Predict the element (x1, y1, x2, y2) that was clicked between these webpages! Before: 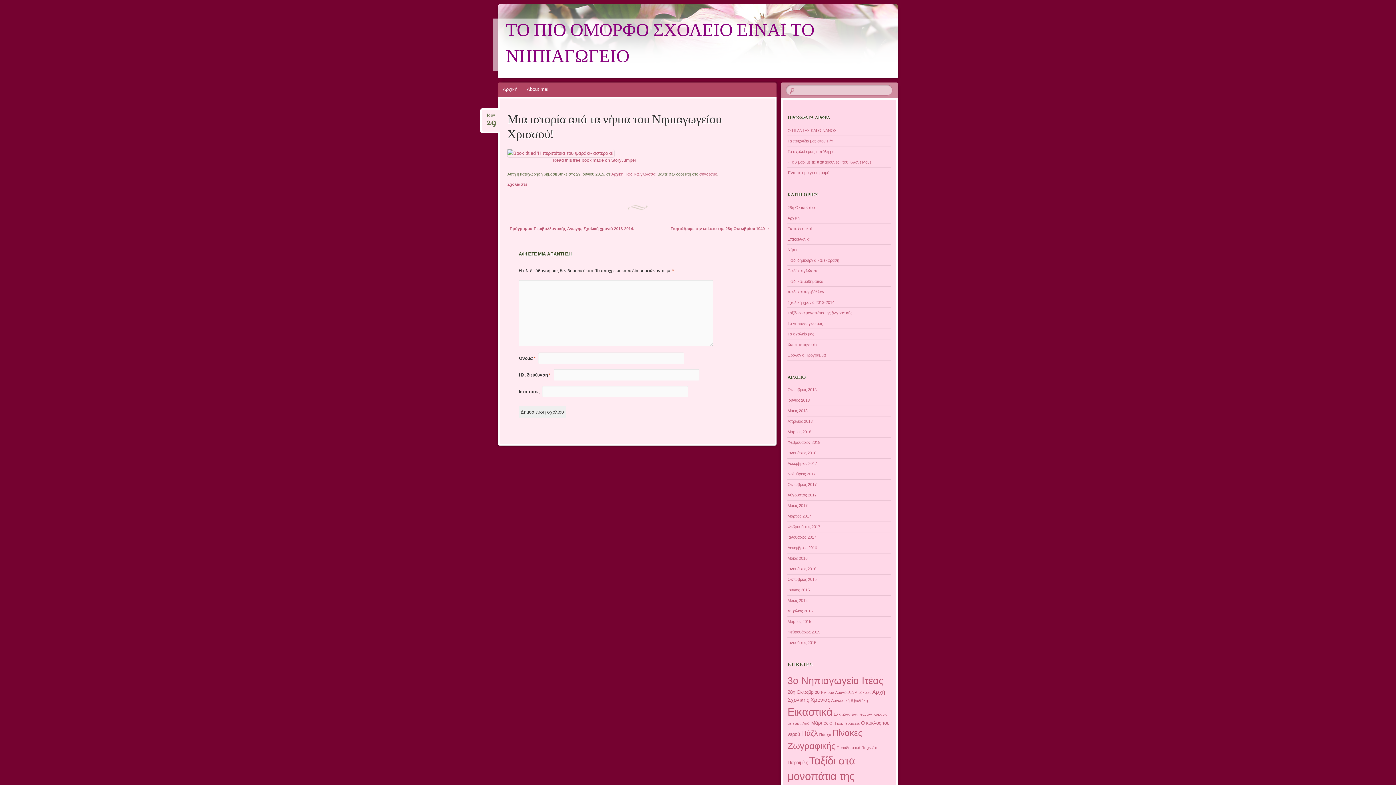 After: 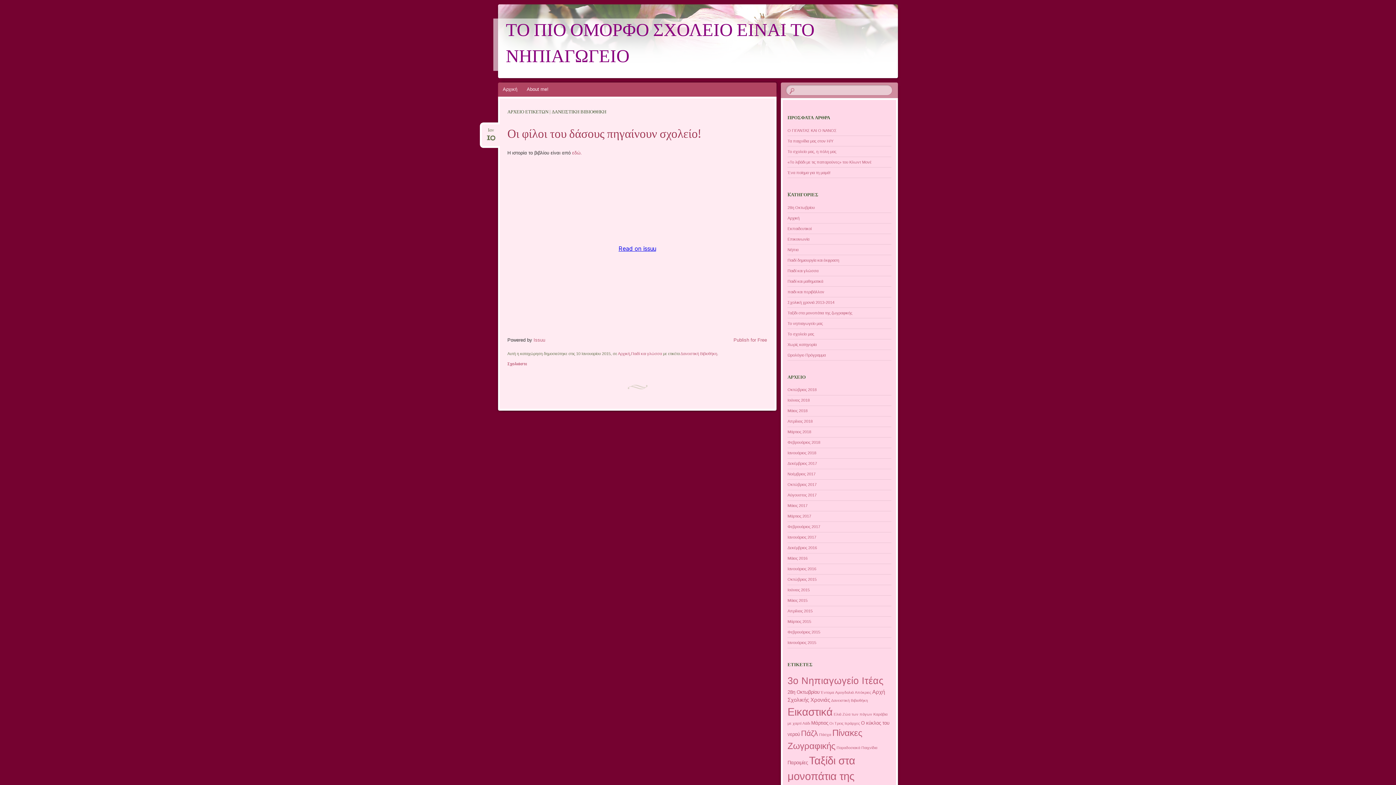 Action: bbox: (831, 698, 868, 703) label: Δανειστική Βιβιοθήκη